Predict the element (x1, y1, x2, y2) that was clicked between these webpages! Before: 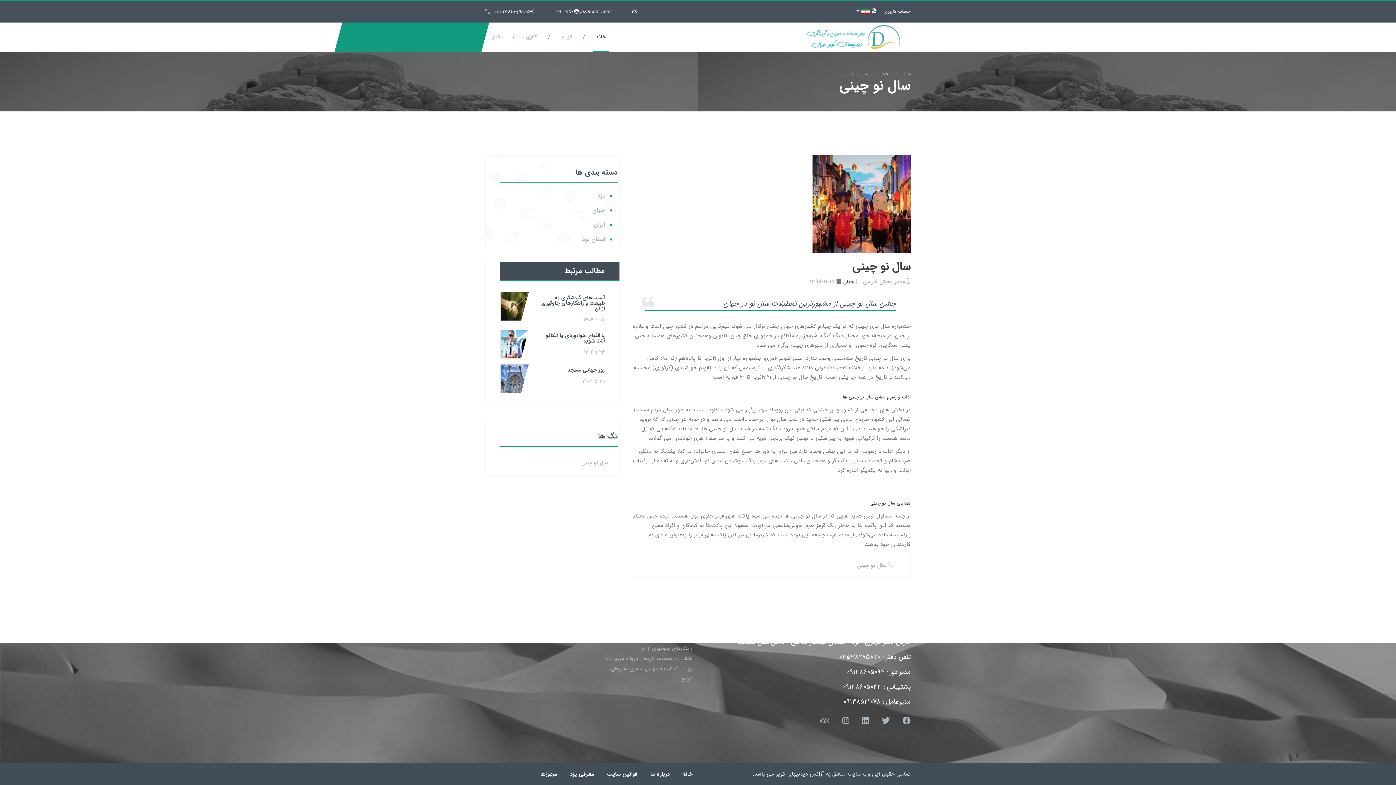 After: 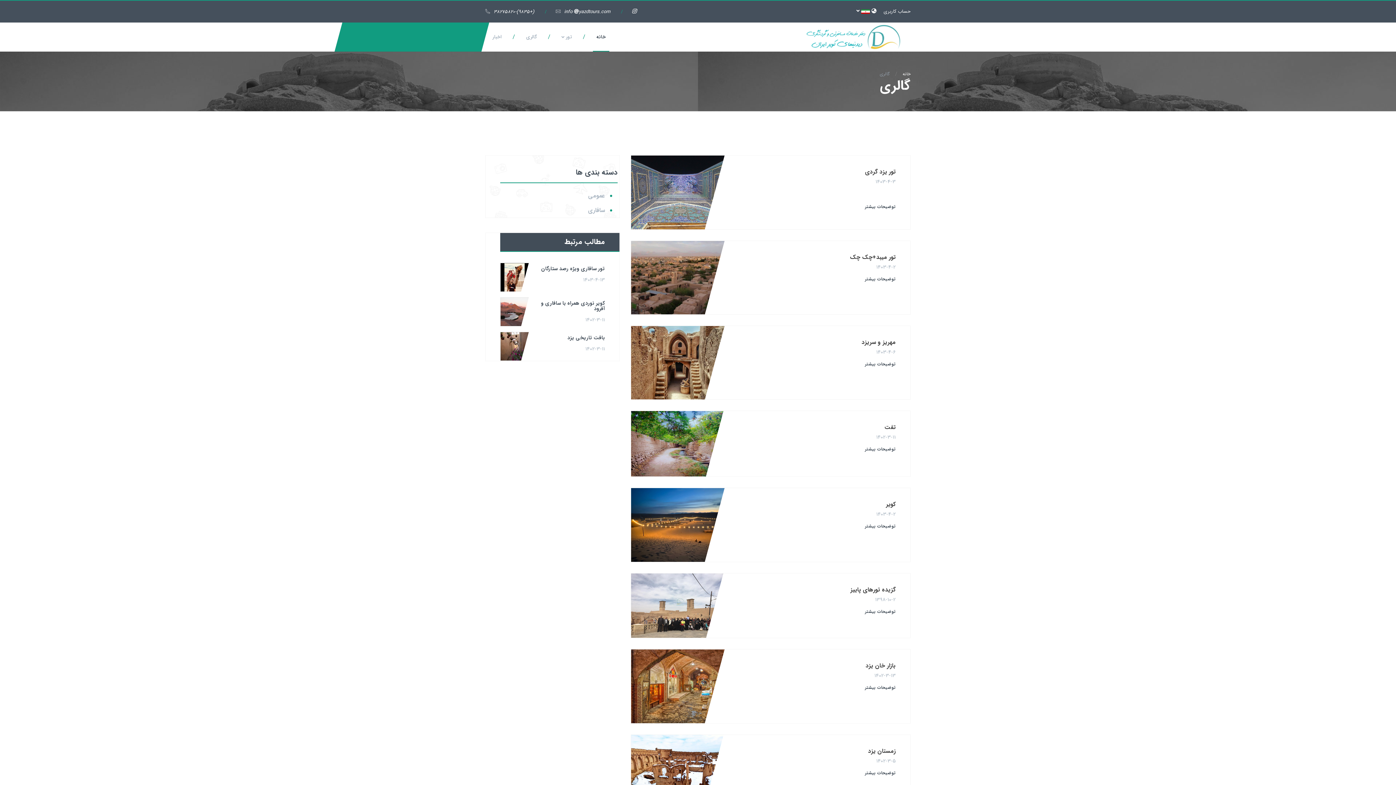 Action: bbox: (522, 22, 540, 51) label: گالری